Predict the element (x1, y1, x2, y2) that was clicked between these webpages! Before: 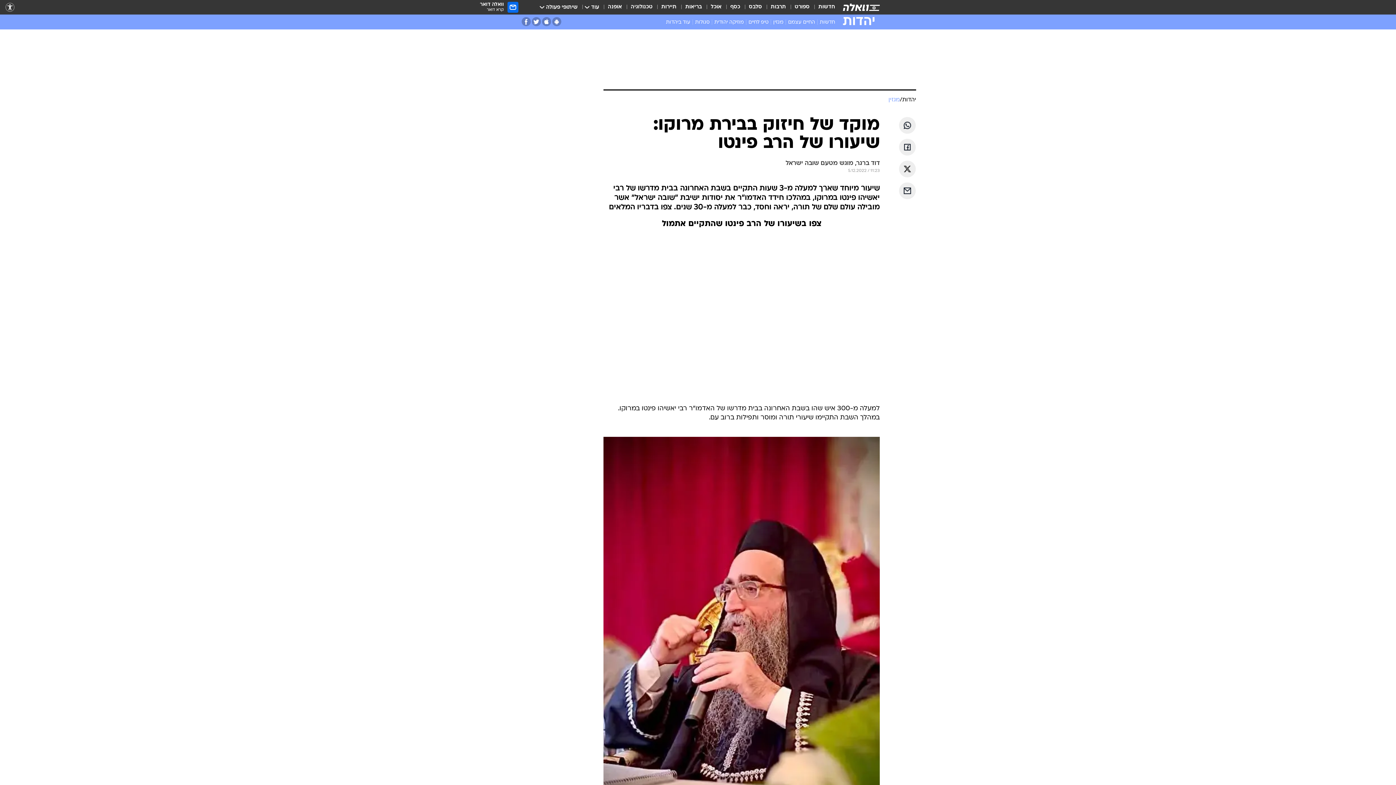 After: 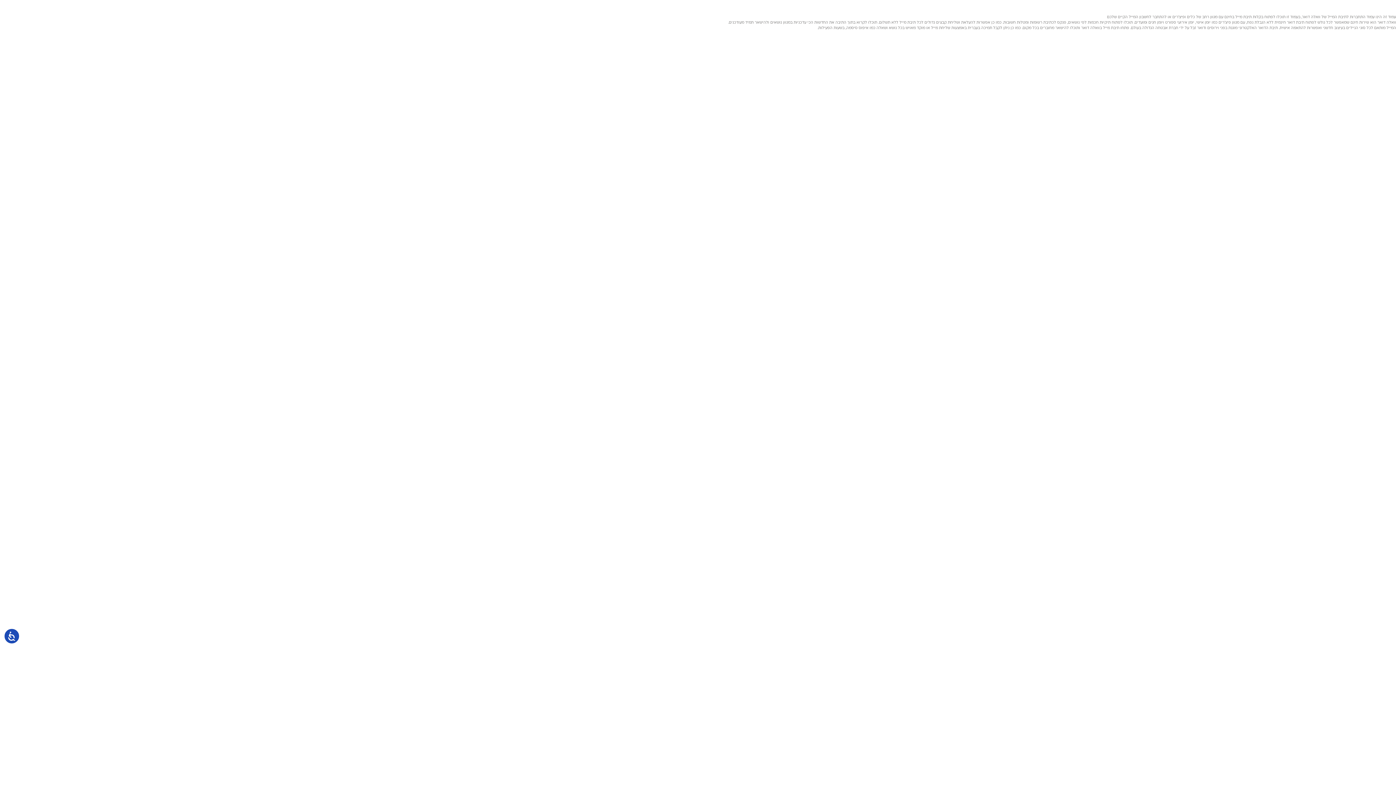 Action: label: וואלה דואר
קרא דואר bbox: (480, 1, 518, 12)